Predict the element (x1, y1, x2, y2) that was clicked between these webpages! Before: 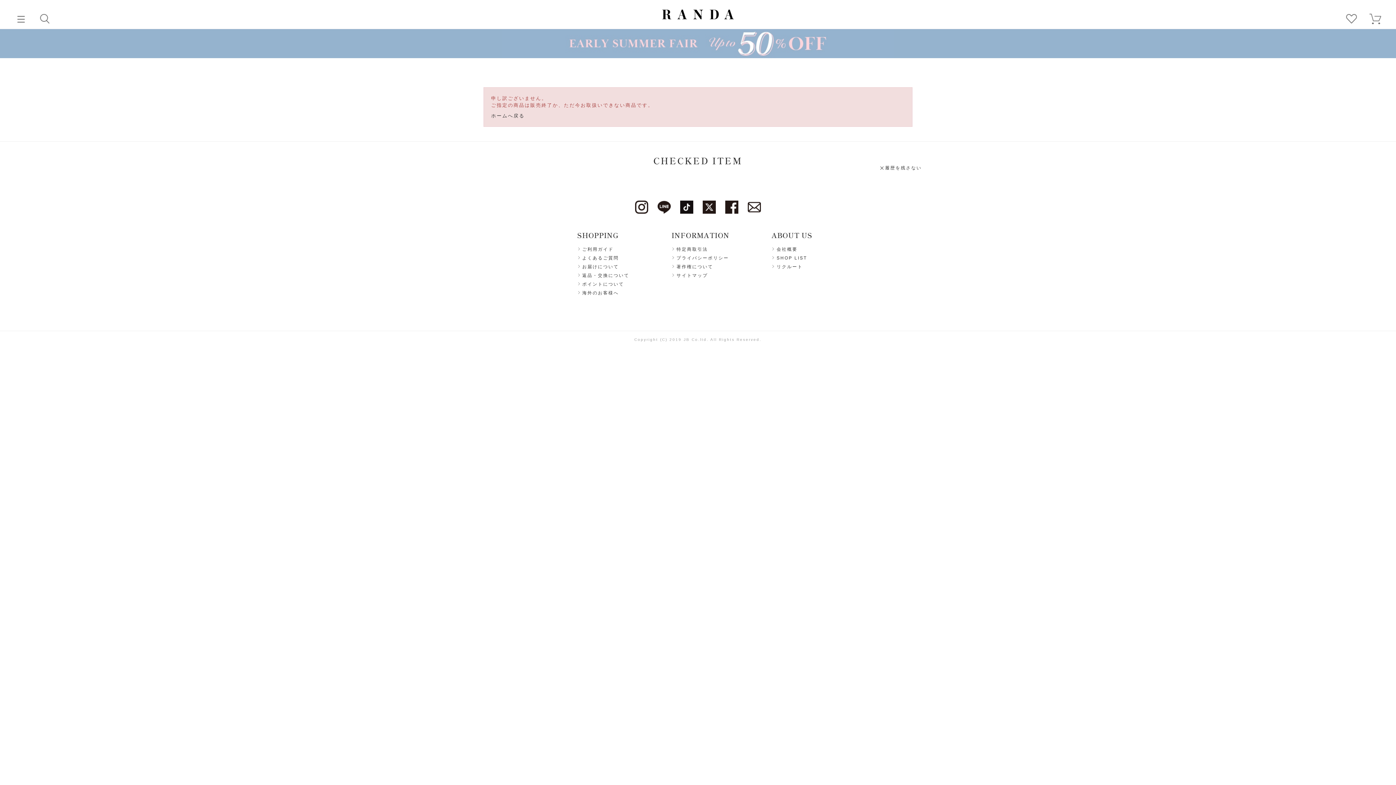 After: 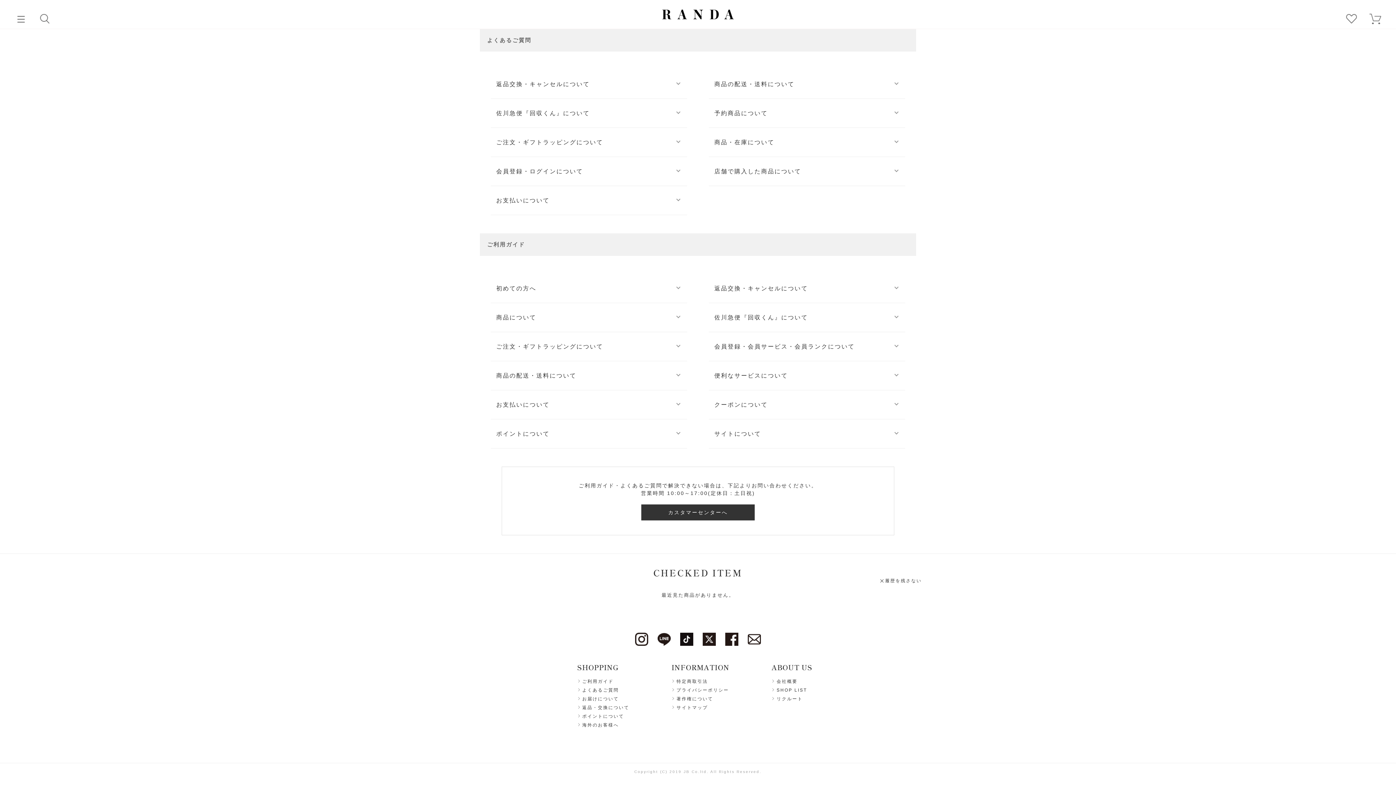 Action: bbox: (577, 246, 613, 252) label: ご利用ガイド